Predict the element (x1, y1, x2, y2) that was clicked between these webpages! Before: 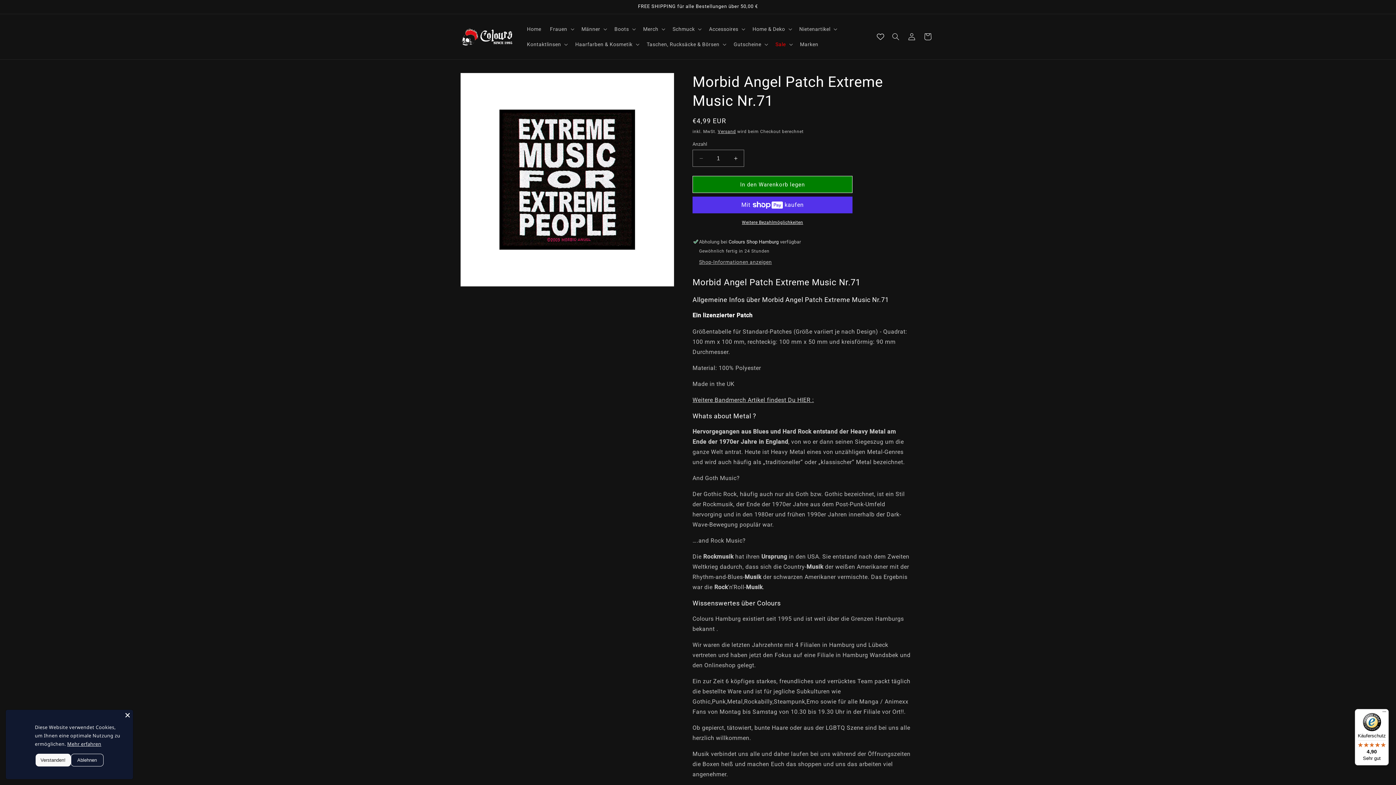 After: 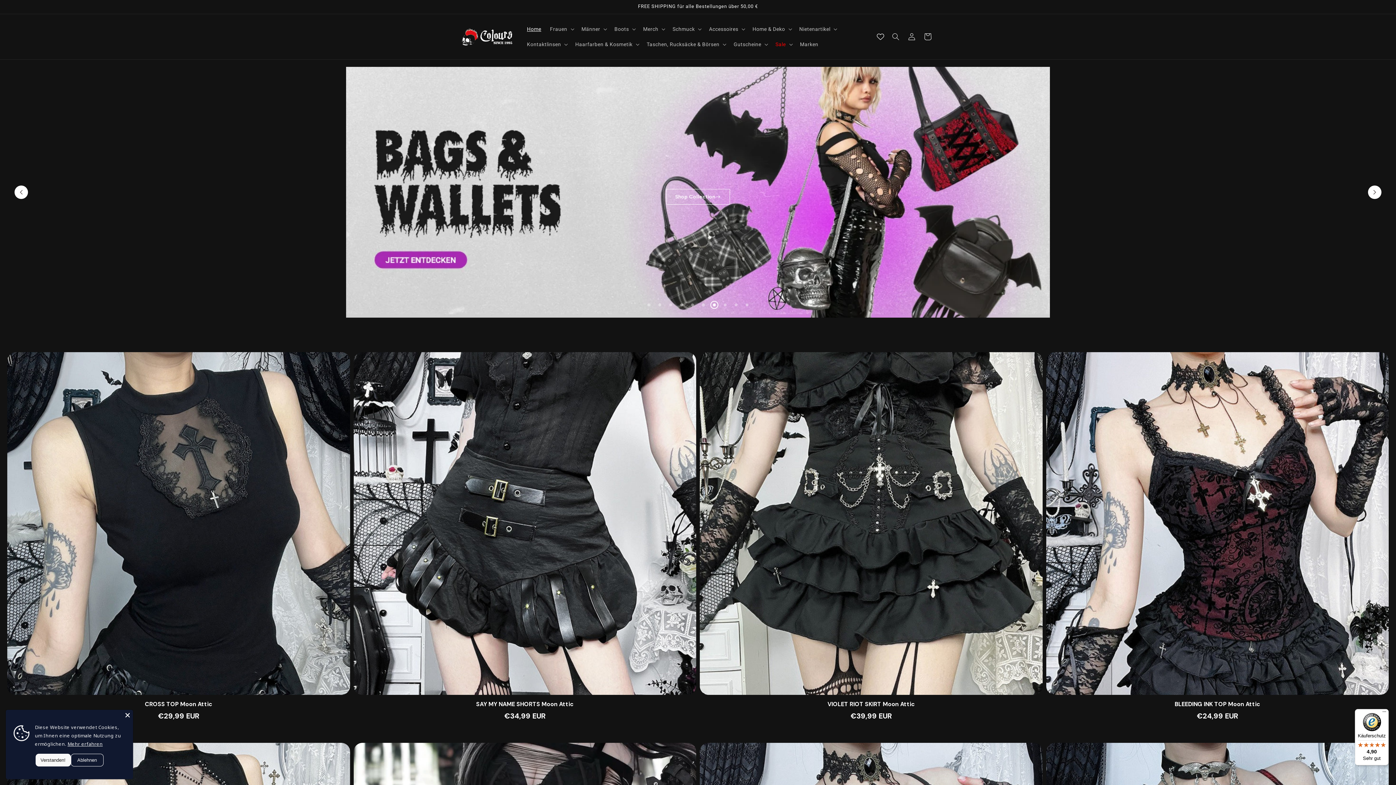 Action: bbox: (459, 25, 515, 48)